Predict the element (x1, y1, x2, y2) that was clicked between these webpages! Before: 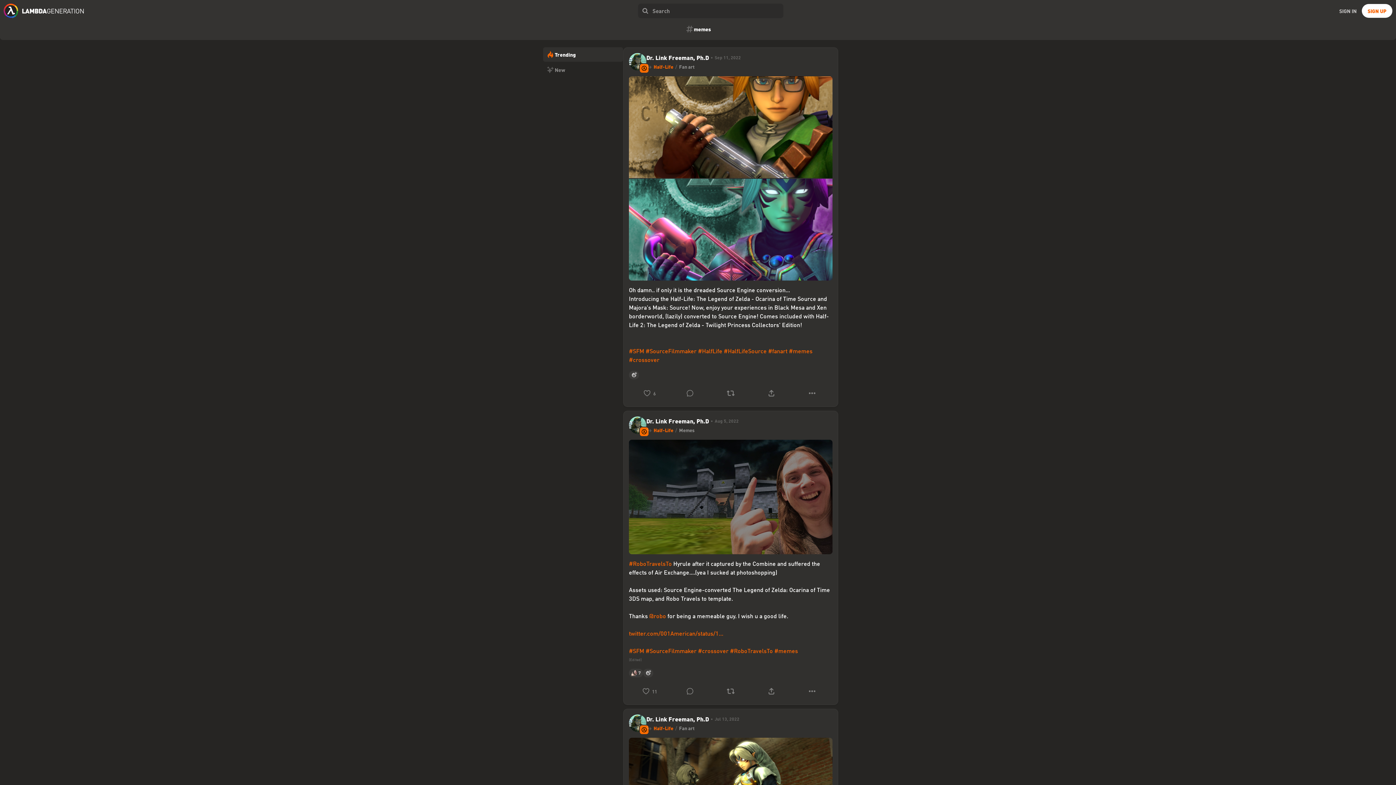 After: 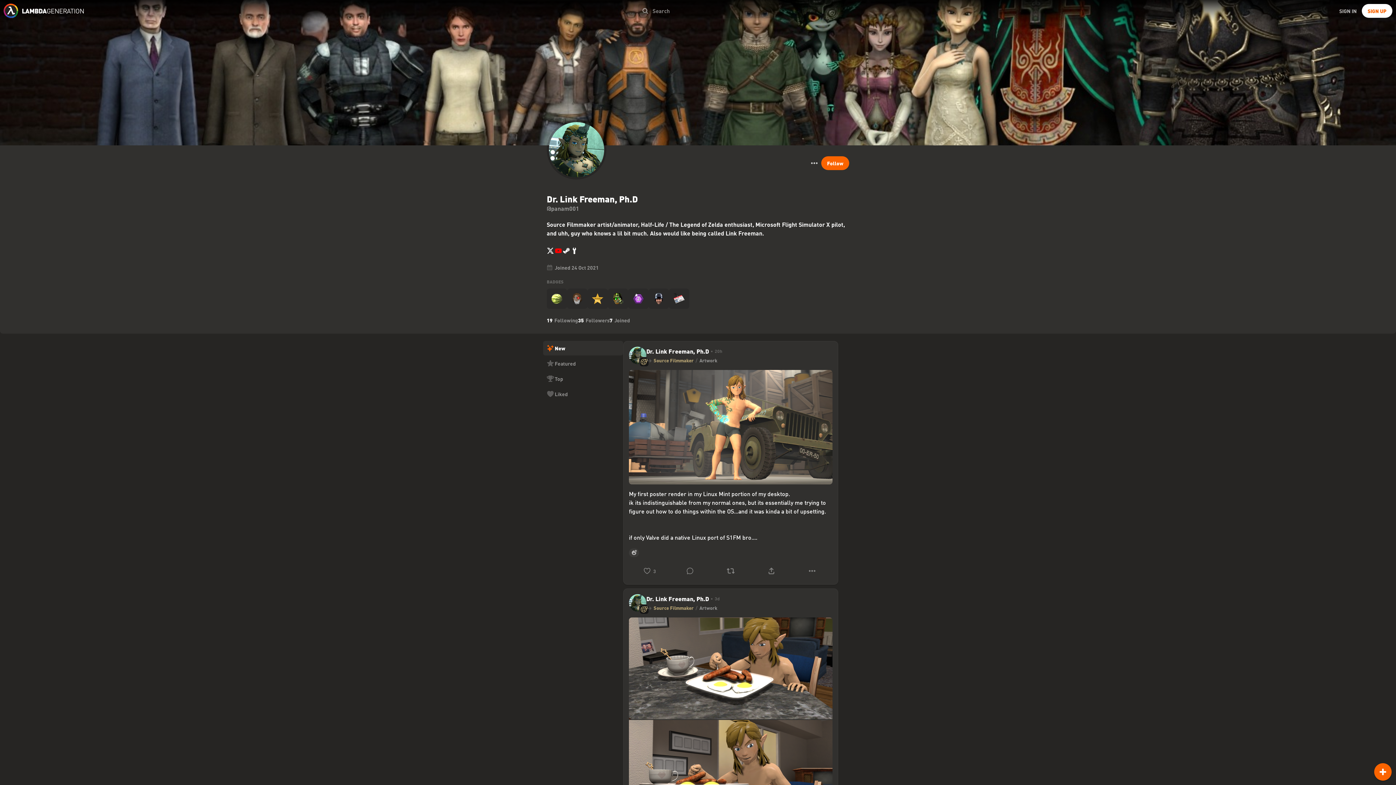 Action: bbox: (629, 53, 646, 70)